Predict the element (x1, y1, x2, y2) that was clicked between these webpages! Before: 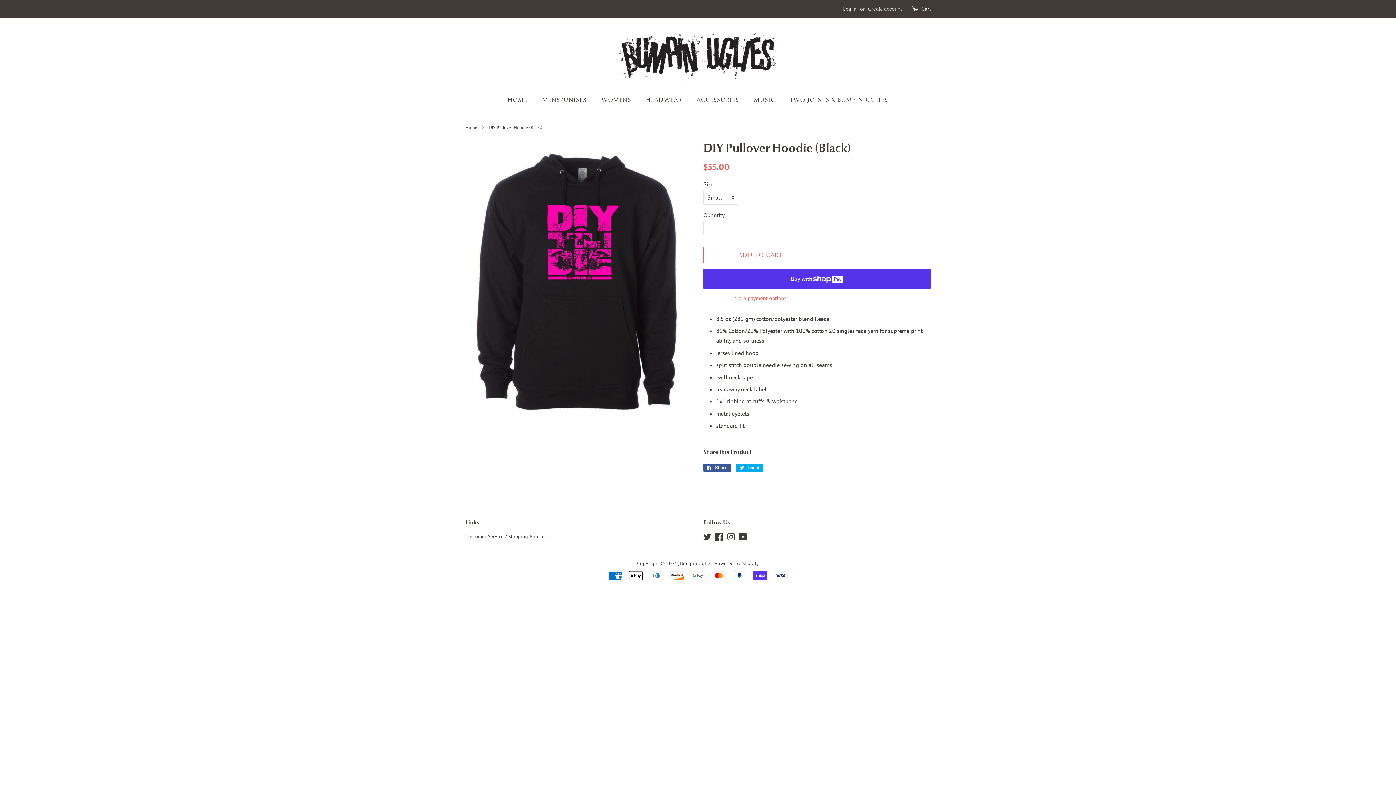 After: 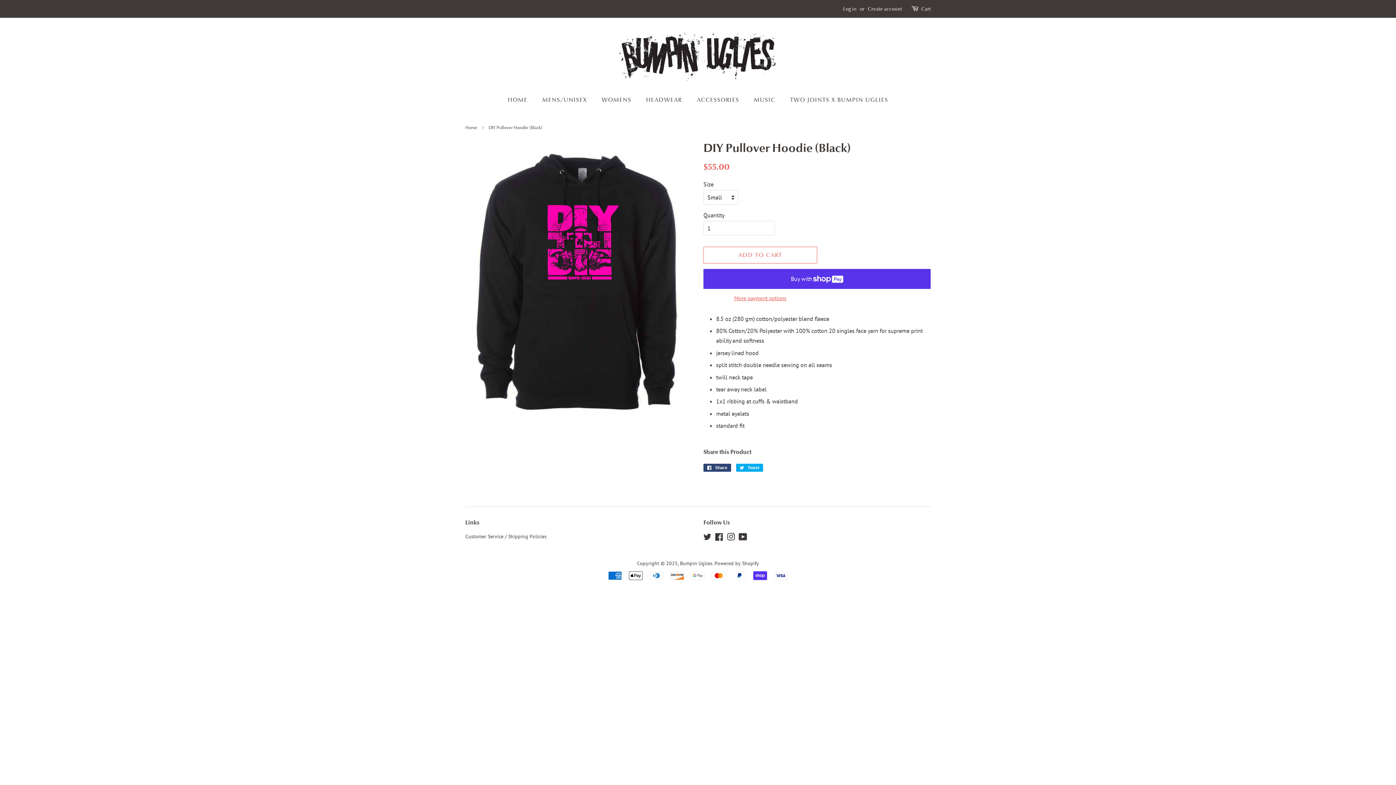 Action: bbox: (703, 464, 731, 472) label:  Share
Share on Facebook